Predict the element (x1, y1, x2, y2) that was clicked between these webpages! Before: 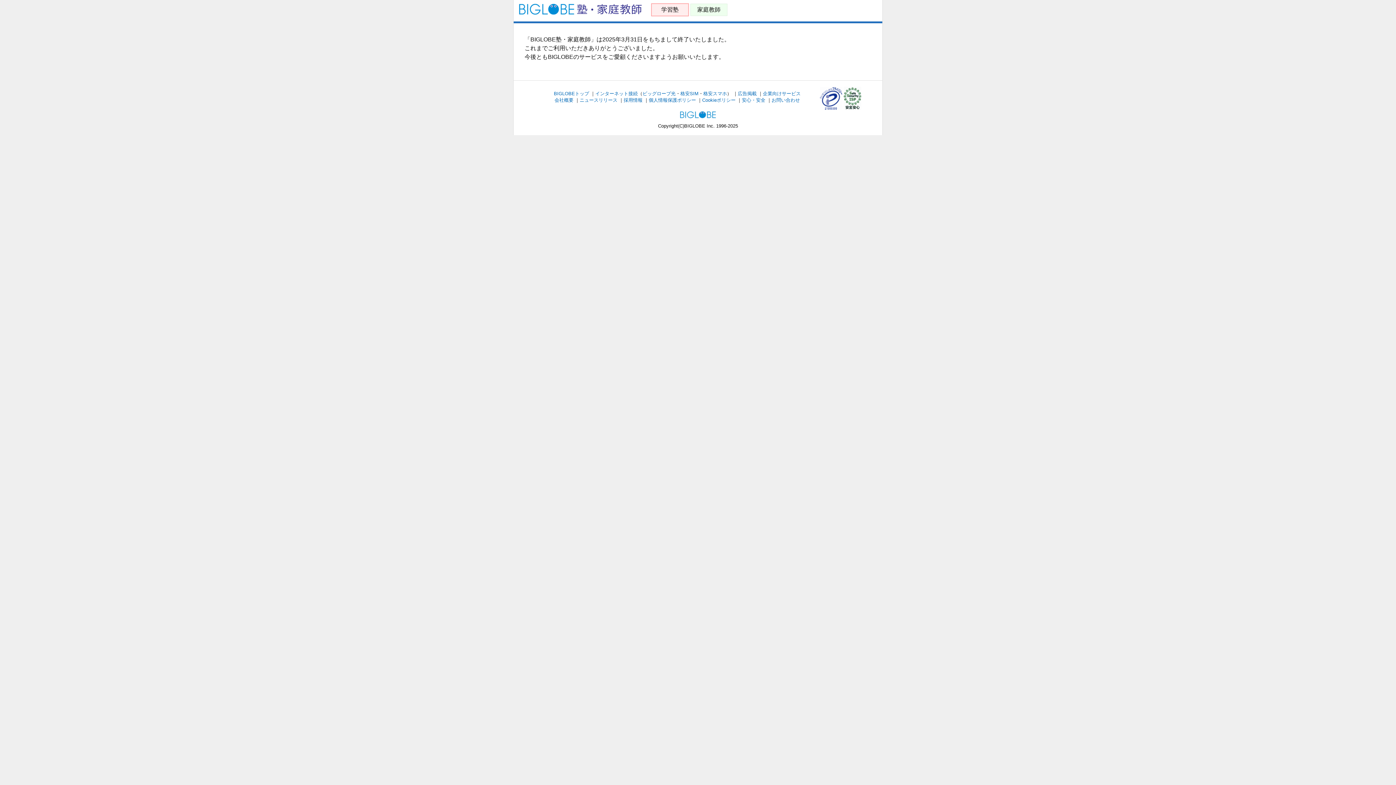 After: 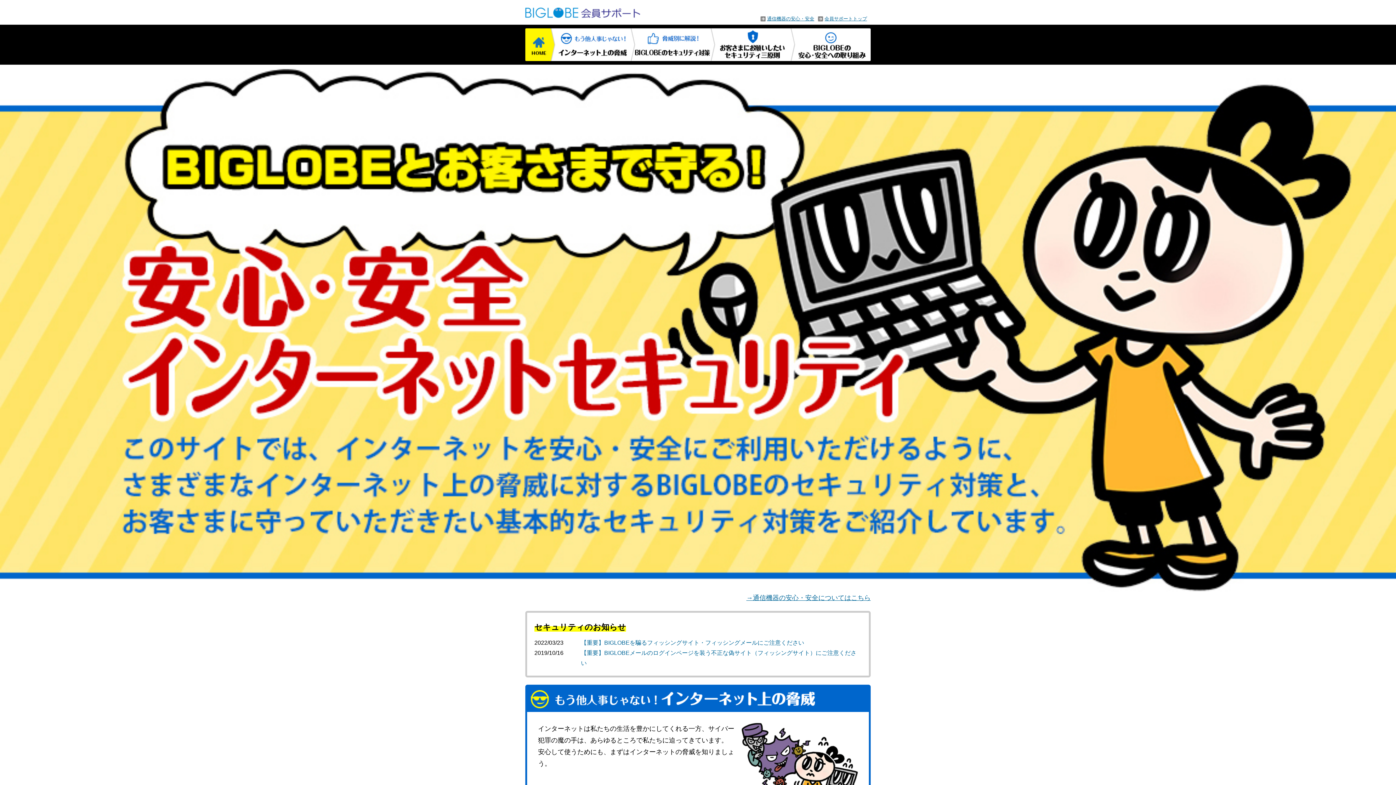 Action: label: 安心・安全 bbox: (742, 97, 765, 102)